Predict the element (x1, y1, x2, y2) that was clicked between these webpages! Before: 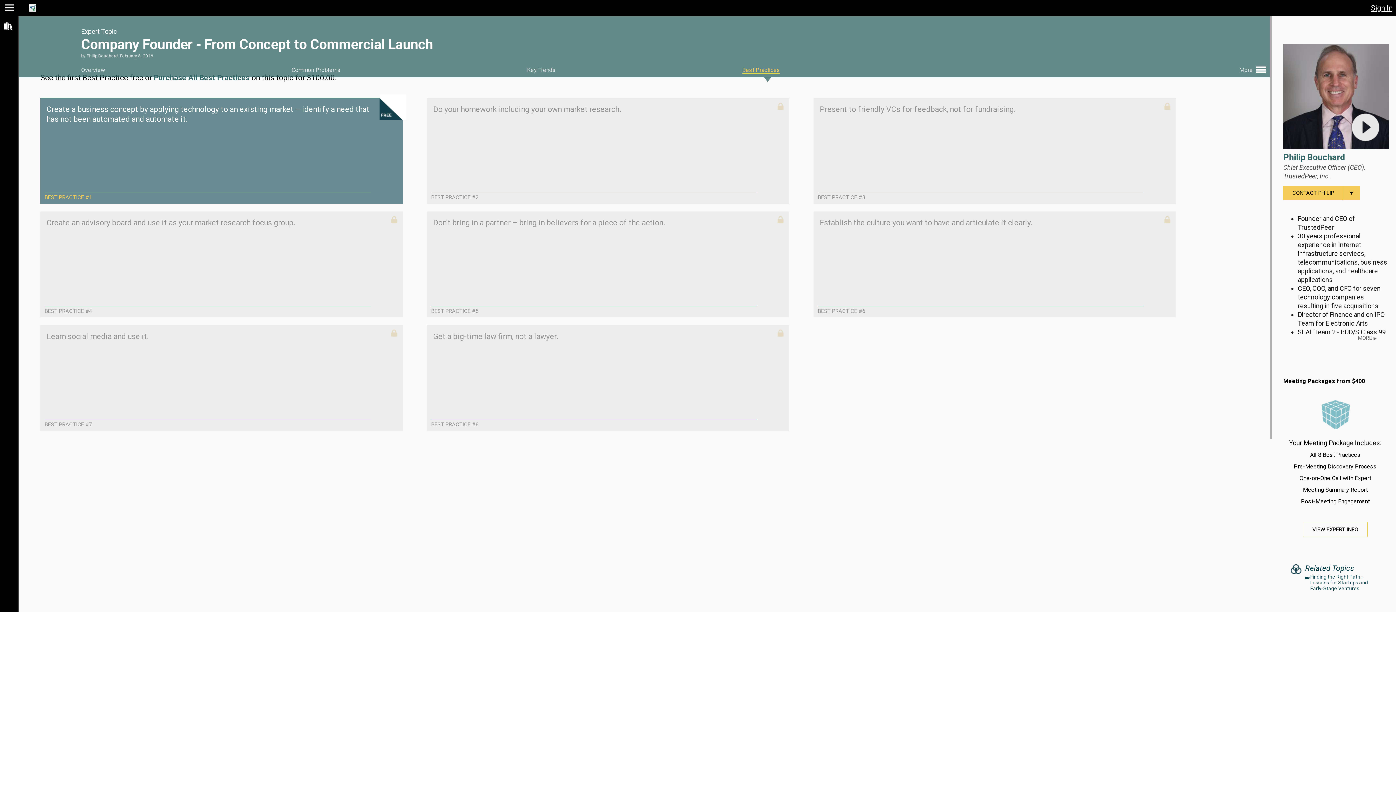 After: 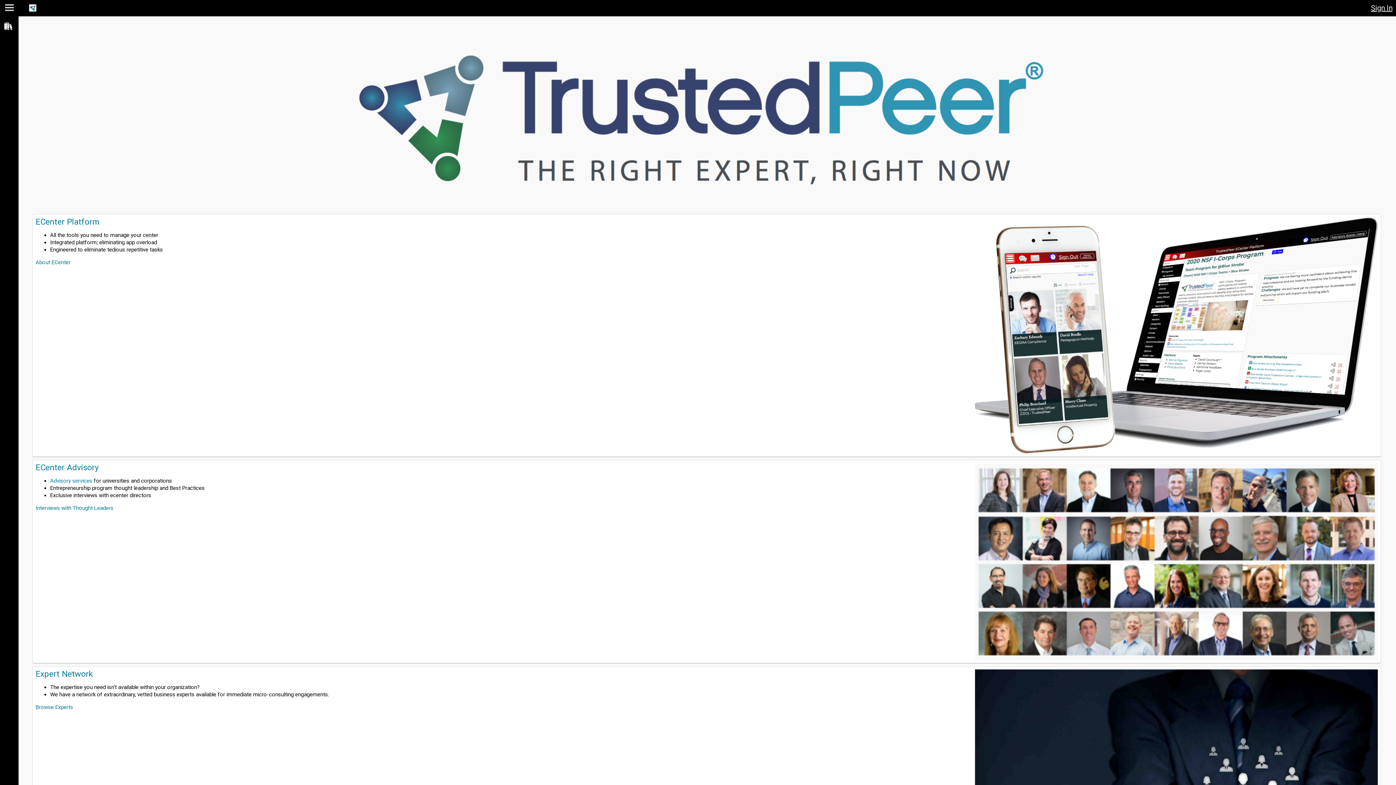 Action: label: TrustedPeer bbox: (38, 3, 77, 12)